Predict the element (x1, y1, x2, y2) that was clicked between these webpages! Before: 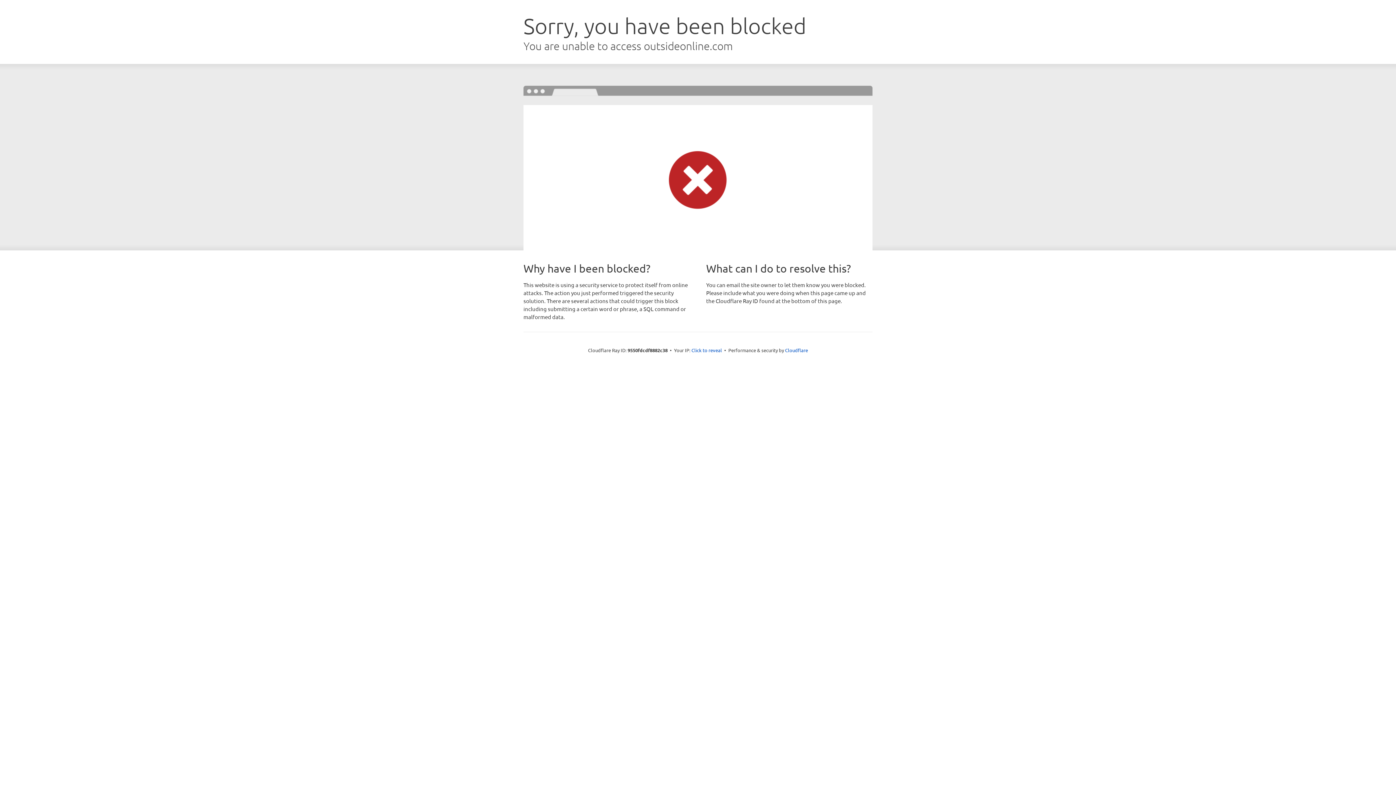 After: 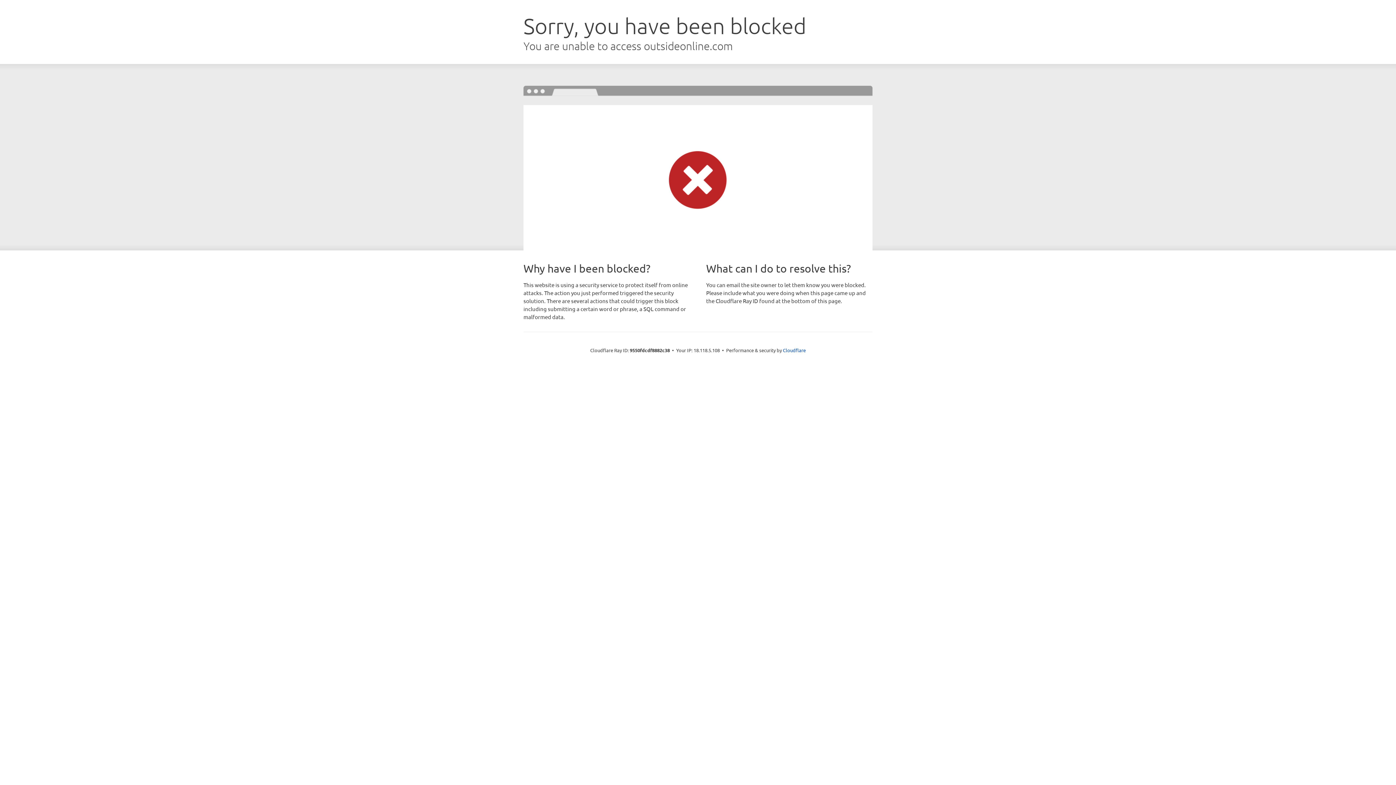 Action: bbox: (691, 346, 722, 353) label: Click to reveal